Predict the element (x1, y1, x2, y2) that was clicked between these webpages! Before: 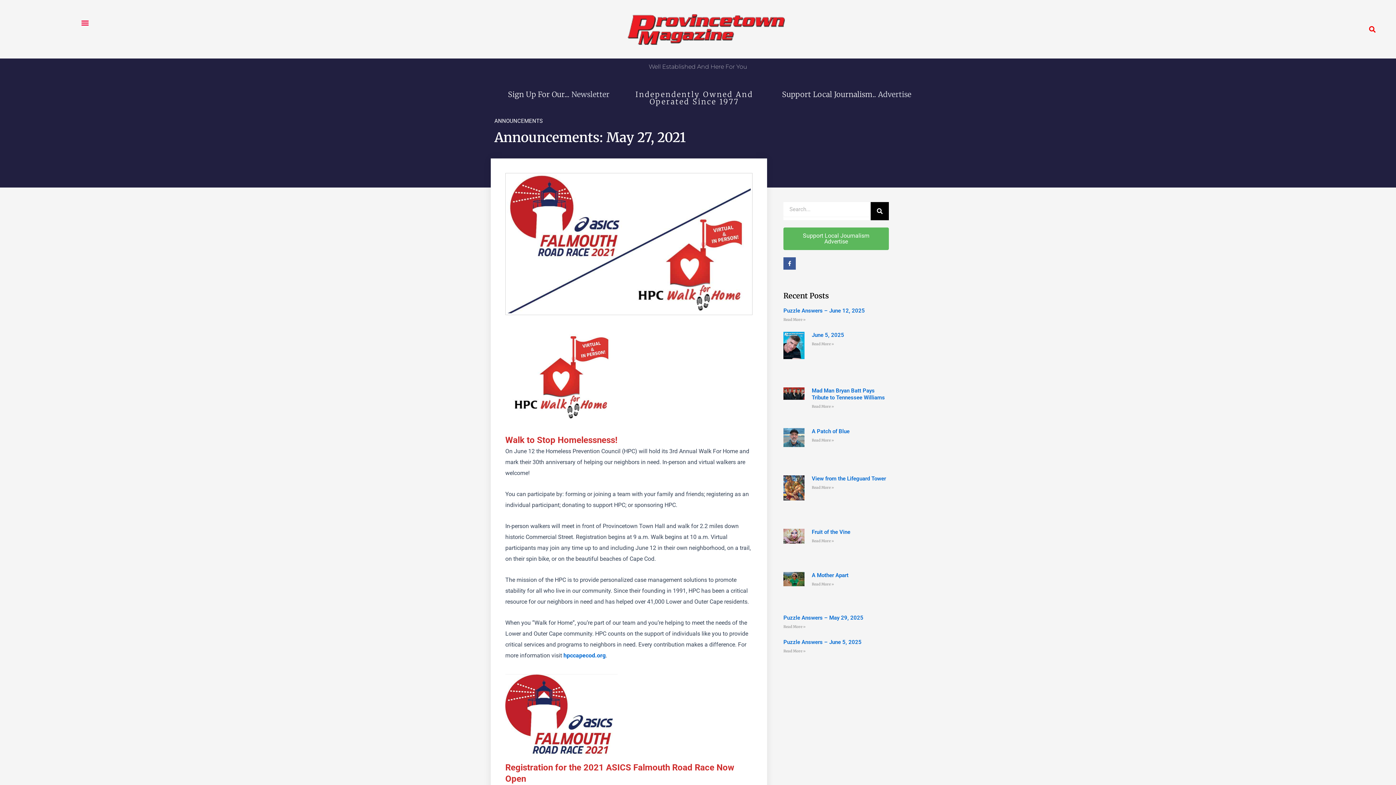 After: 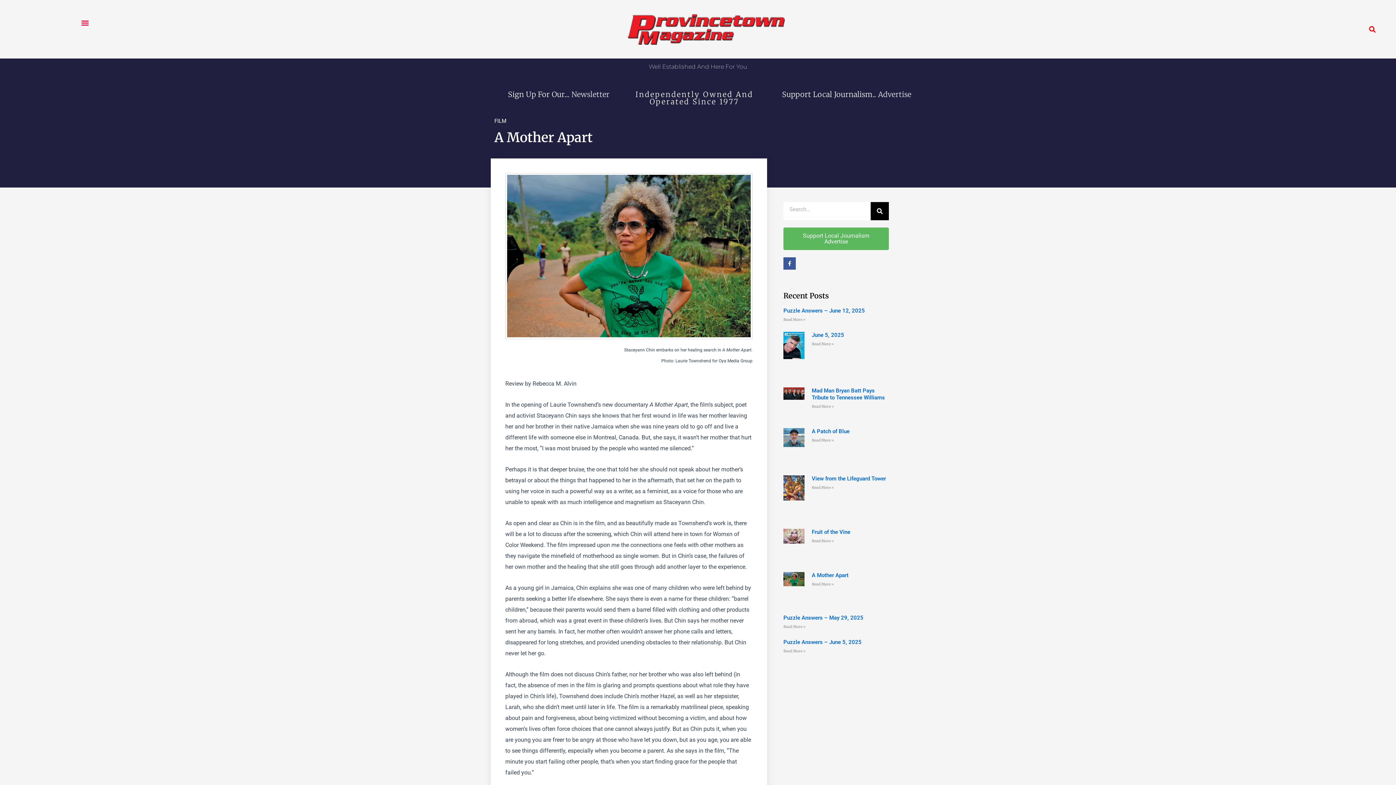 Action: bbox: (783, 572, 804, 607)